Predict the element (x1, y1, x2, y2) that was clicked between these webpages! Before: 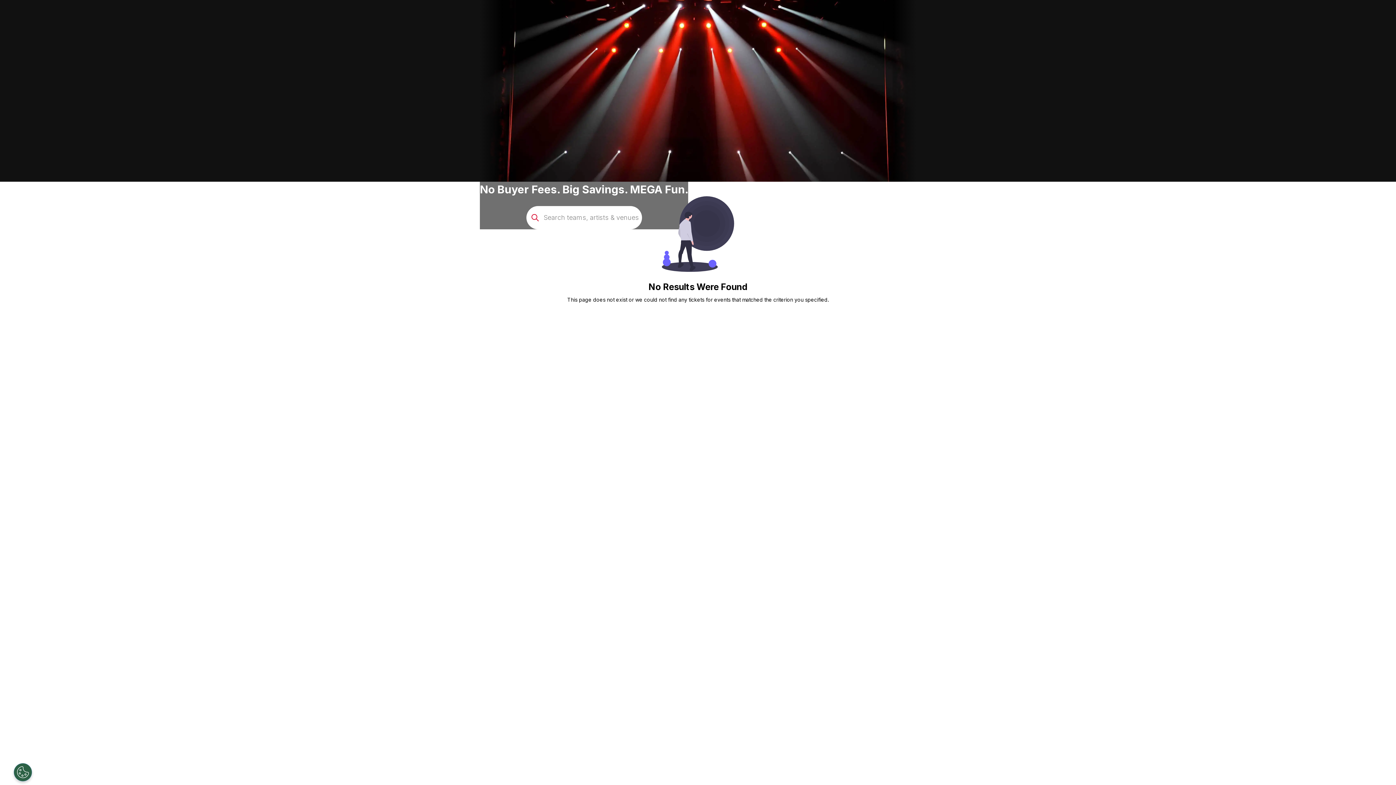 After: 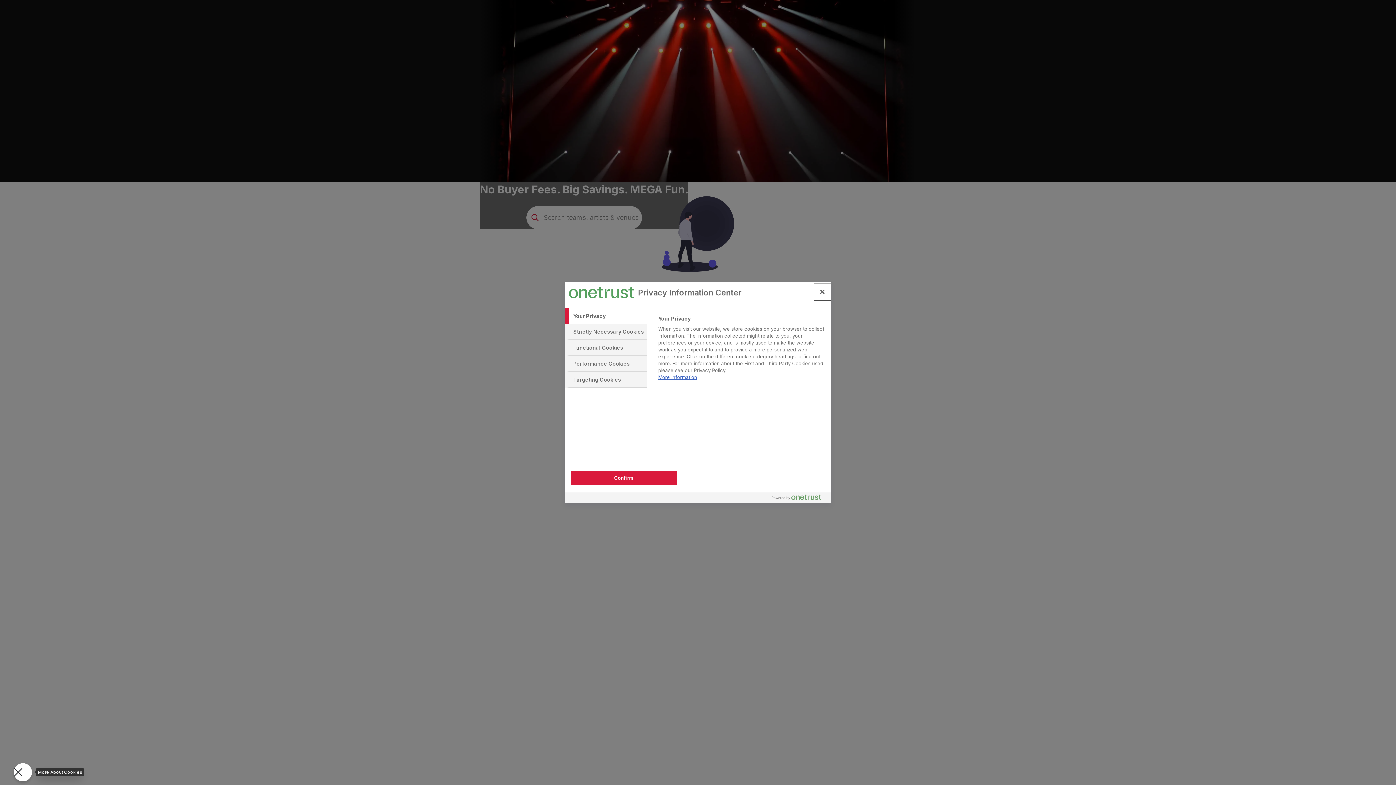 Action: label: Open Preferences bbox: (2, 763, 21, 781)